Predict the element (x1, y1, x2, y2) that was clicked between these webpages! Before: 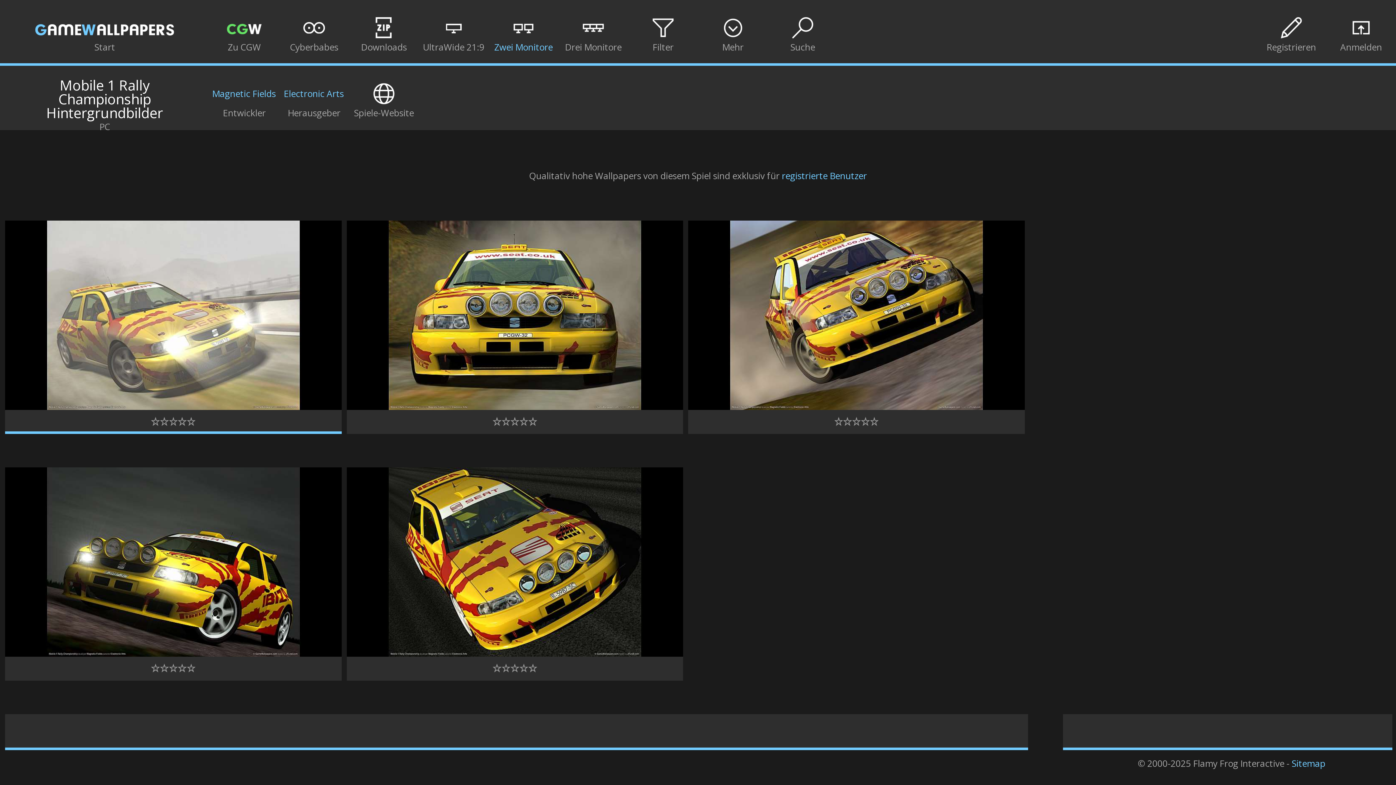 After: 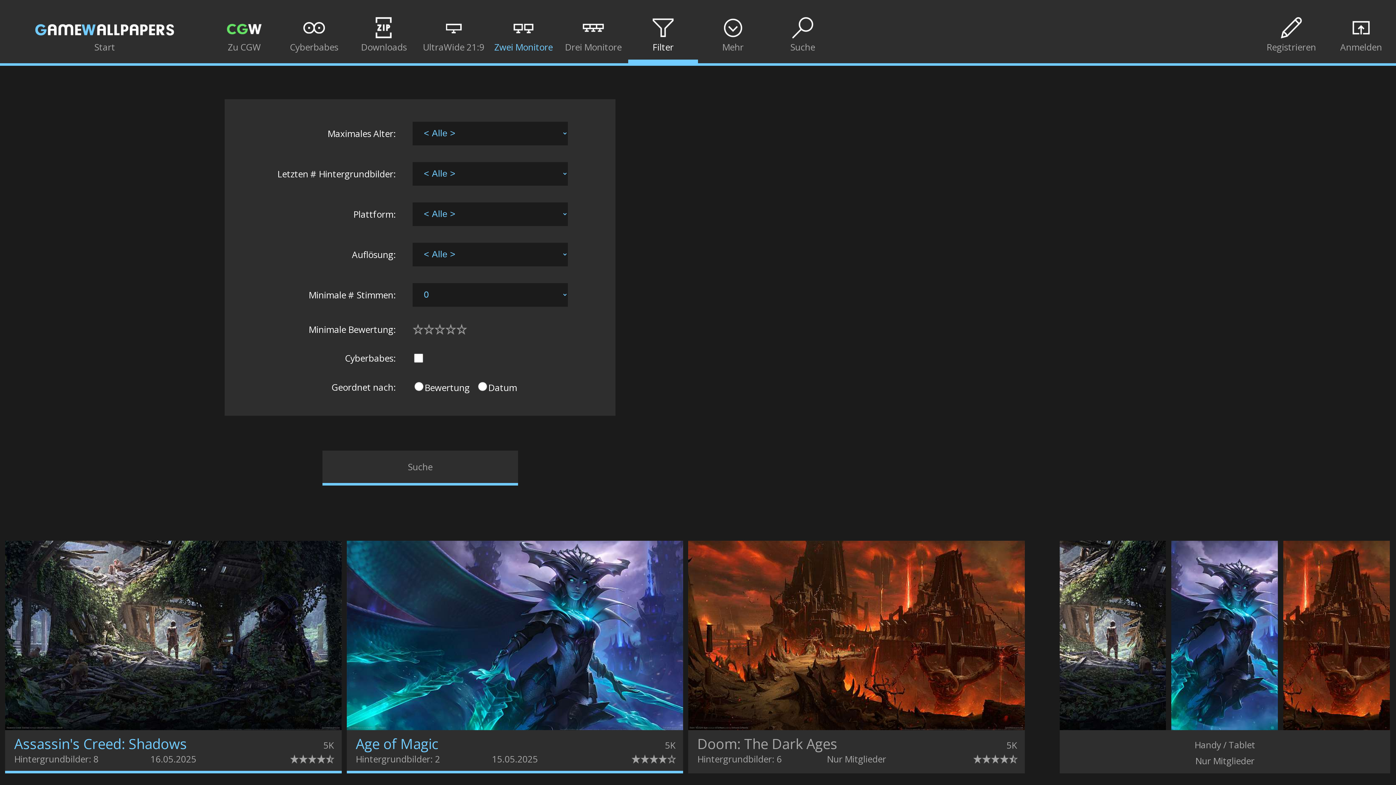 Action: label: 

Filter bbox: (628, 0, 698, 59)